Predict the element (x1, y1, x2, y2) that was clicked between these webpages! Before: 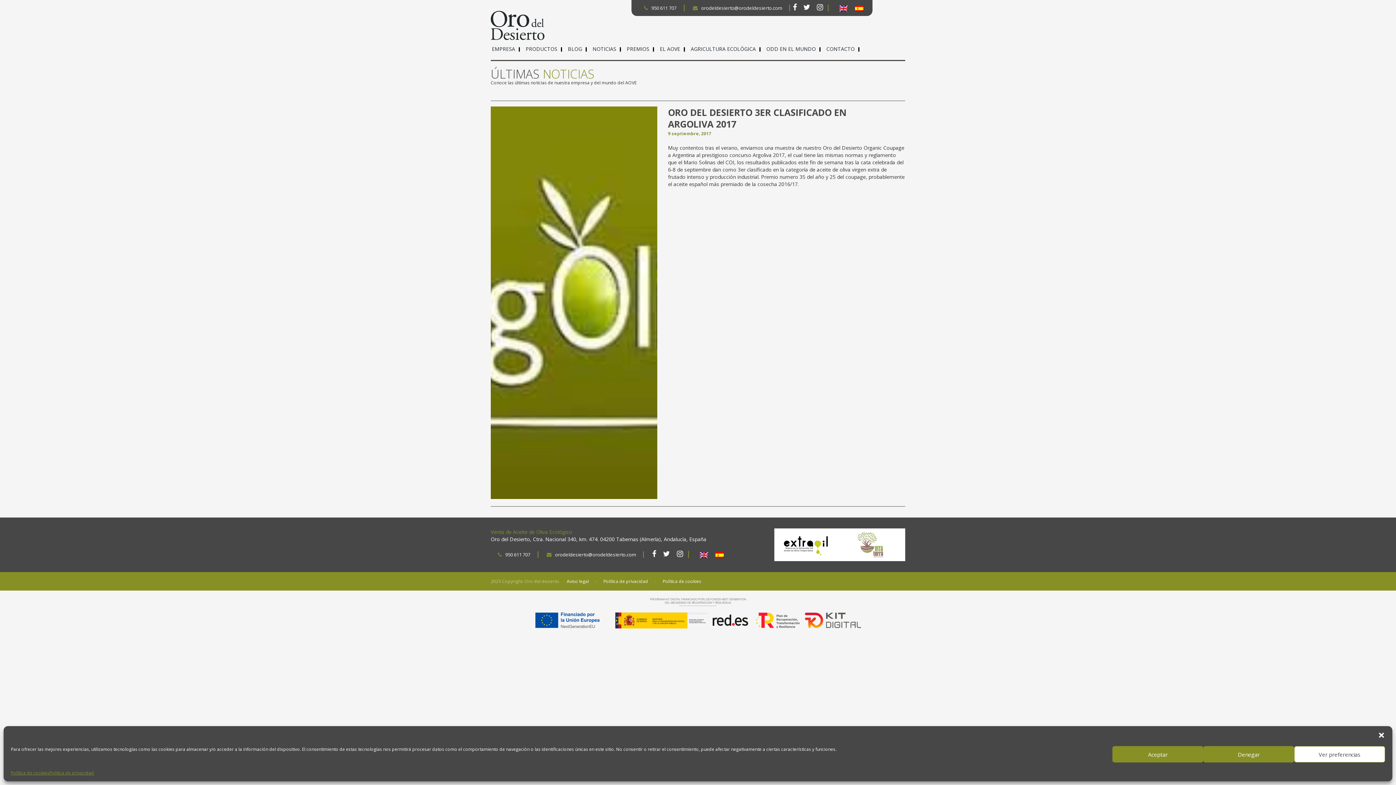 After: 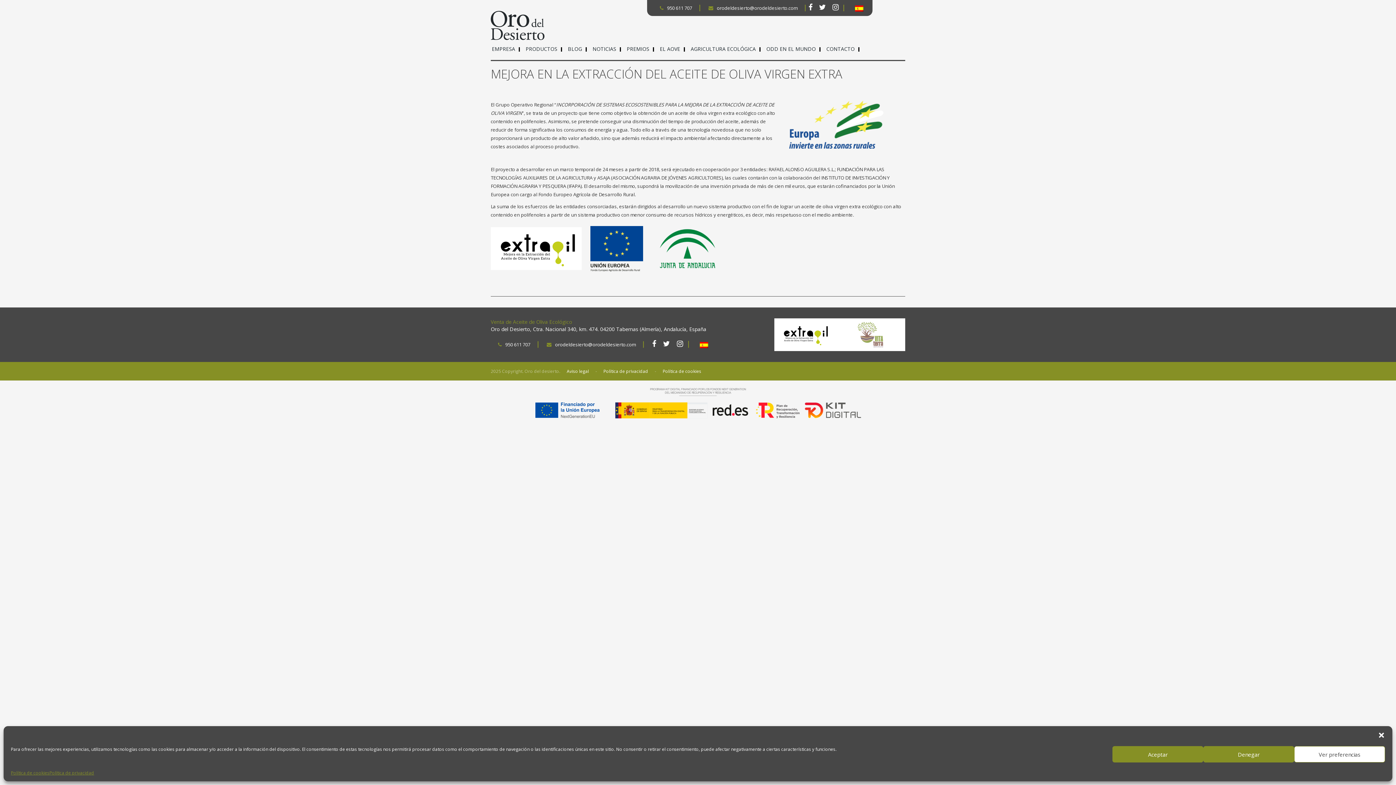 Action: bbox: (774, 528, 835, 561)